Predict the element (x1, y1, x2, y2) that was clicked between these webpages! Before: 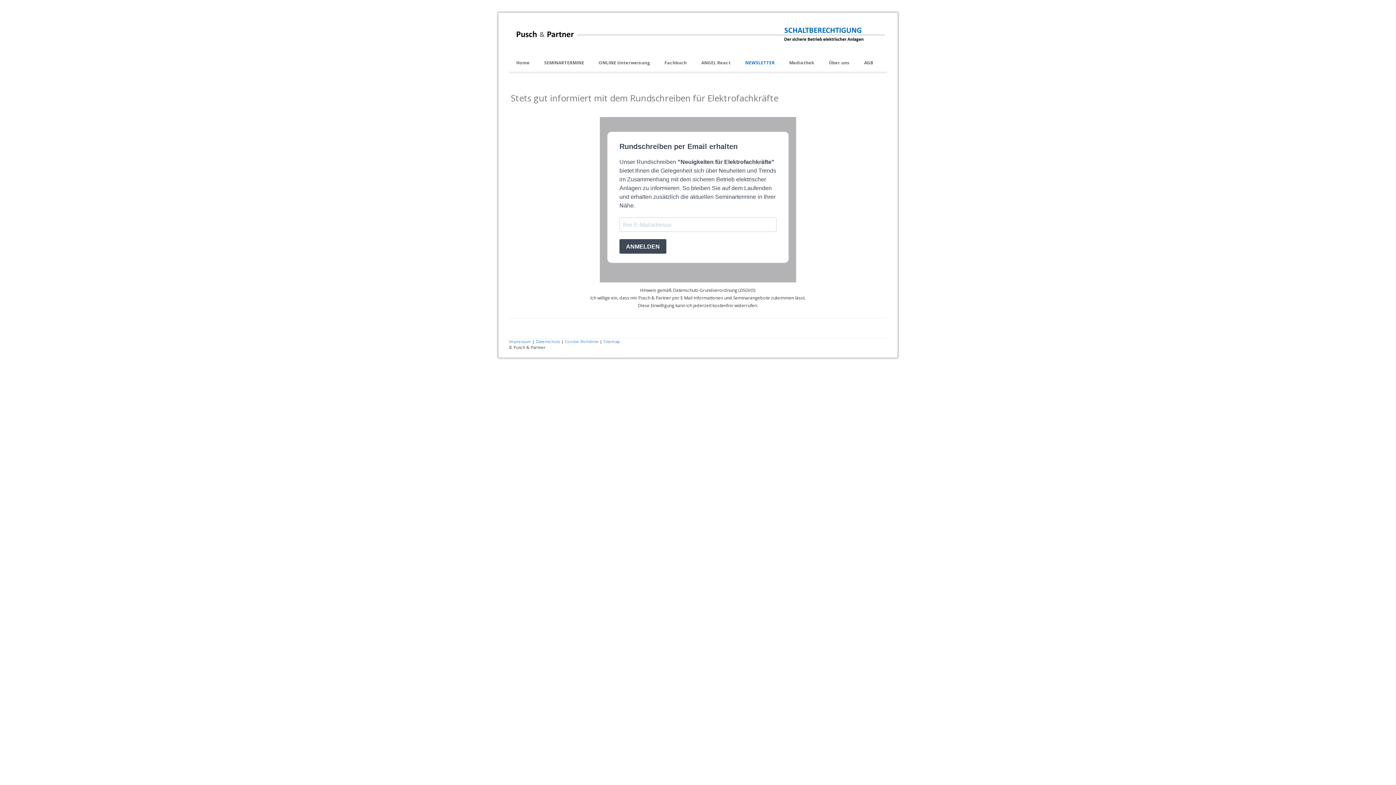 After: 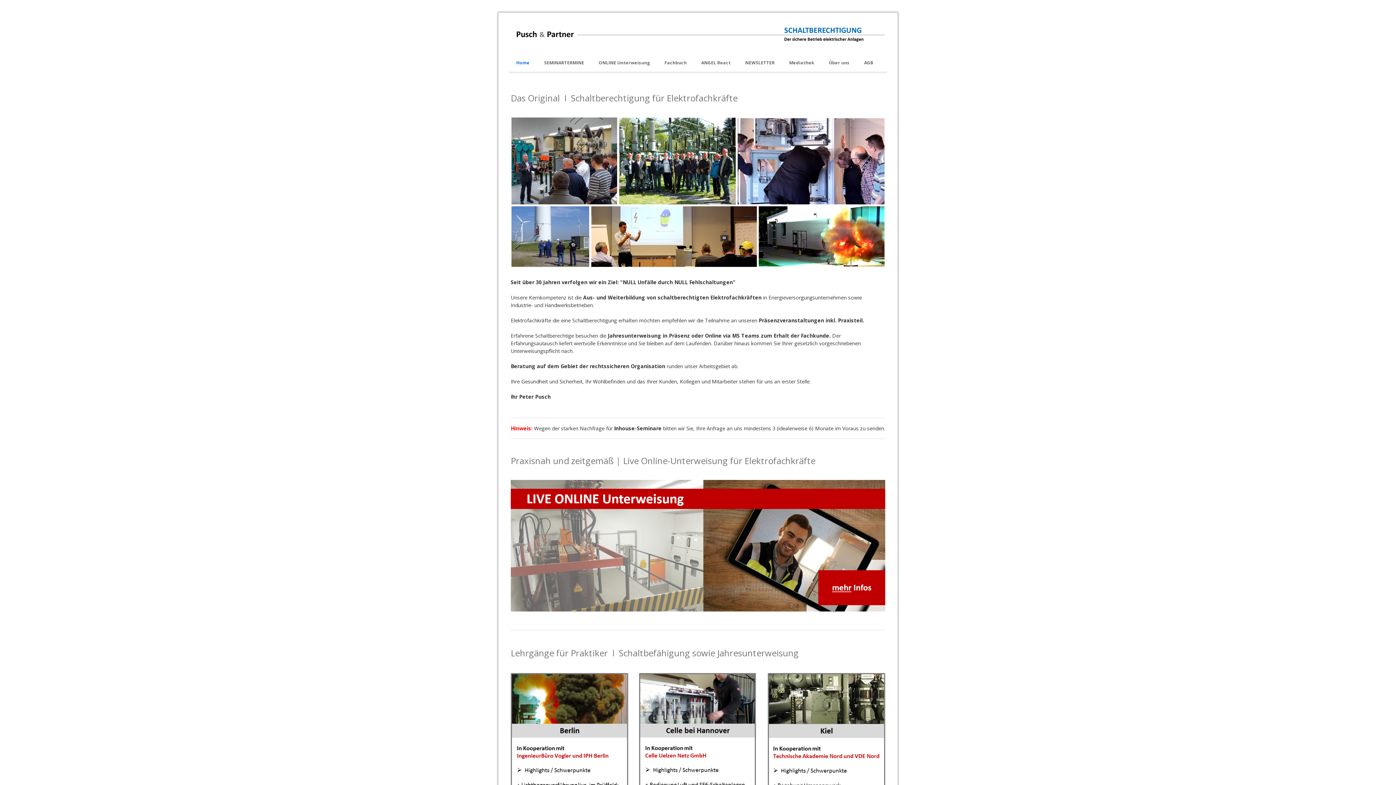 Action: bbox: (510, 21, 885, 28)